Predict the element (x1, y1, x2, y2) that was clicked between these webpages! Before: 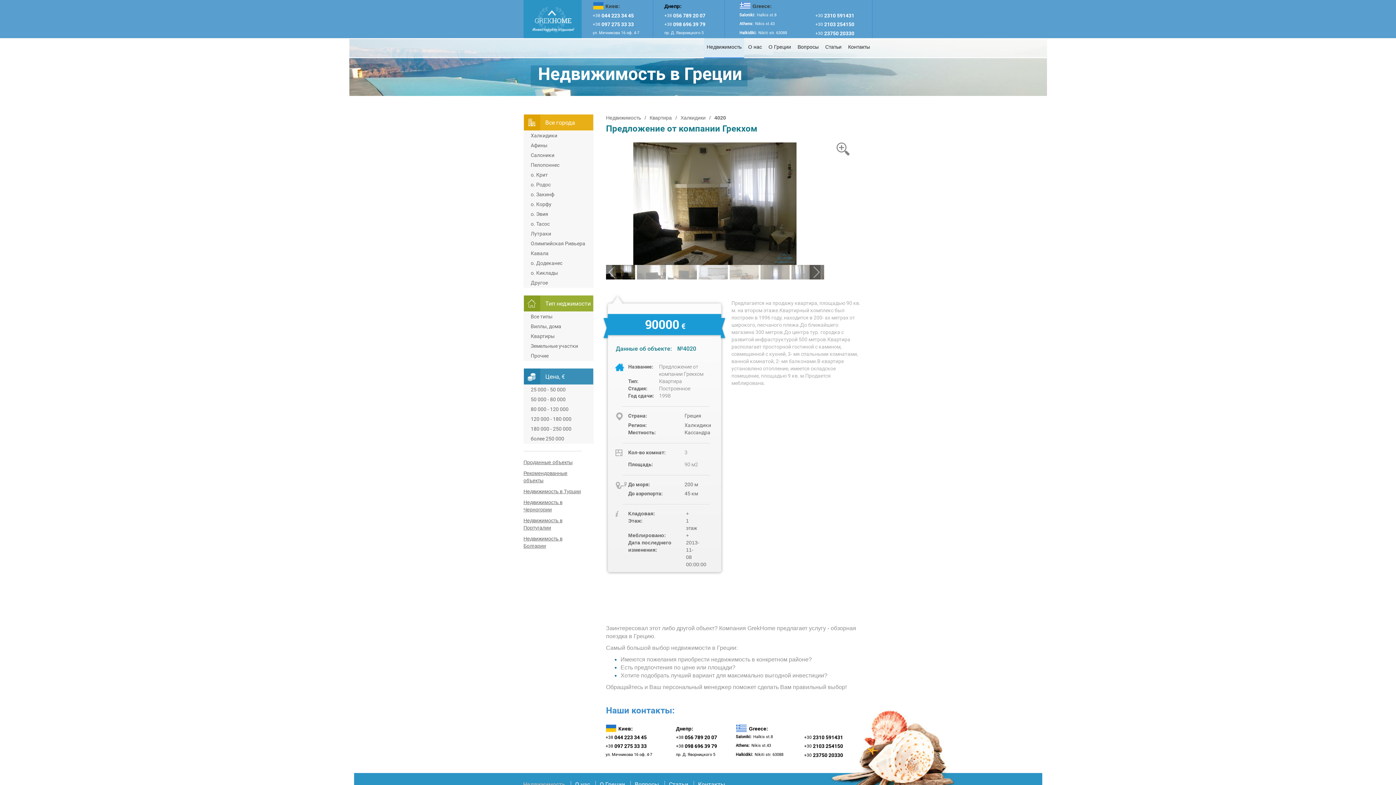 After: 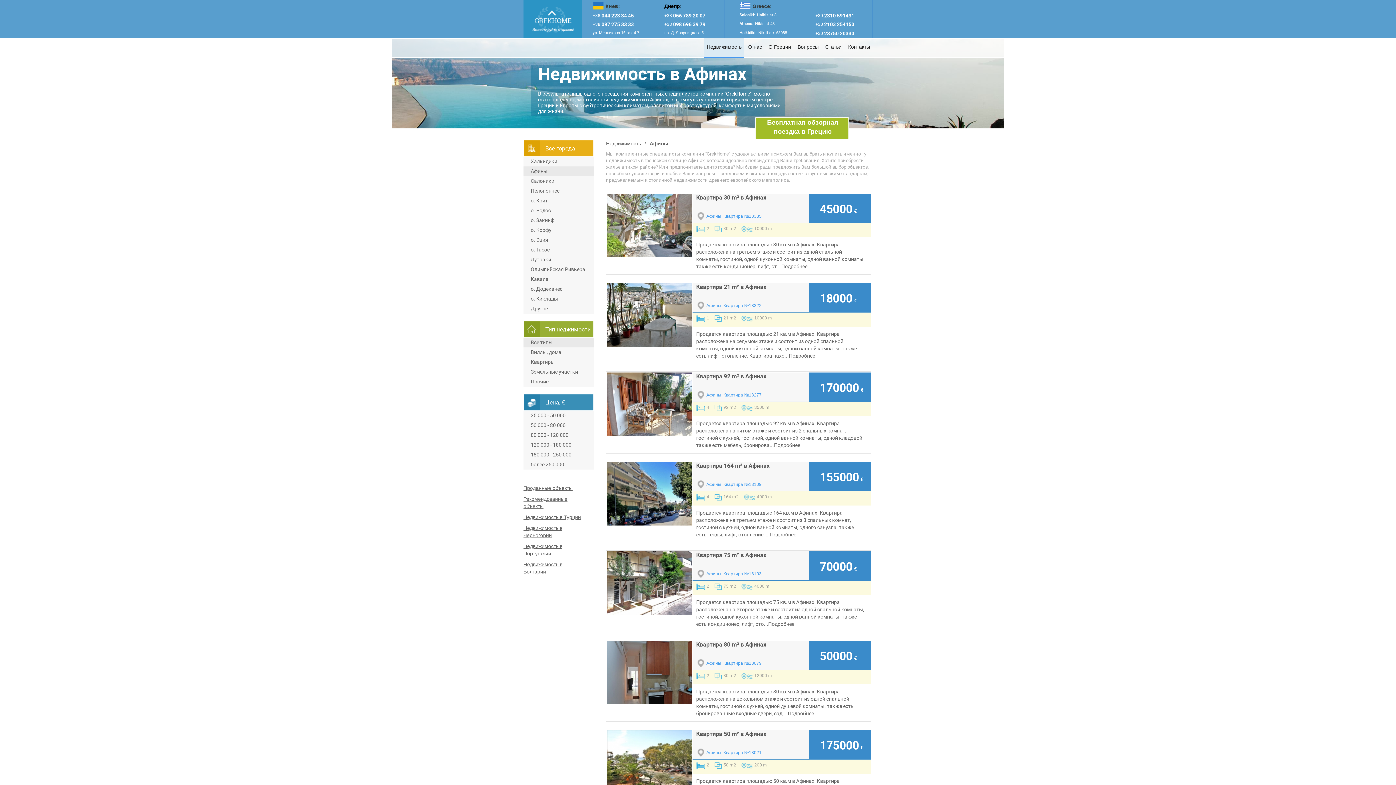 Action: bbox: (523, 140, 593, 150) label: Афины